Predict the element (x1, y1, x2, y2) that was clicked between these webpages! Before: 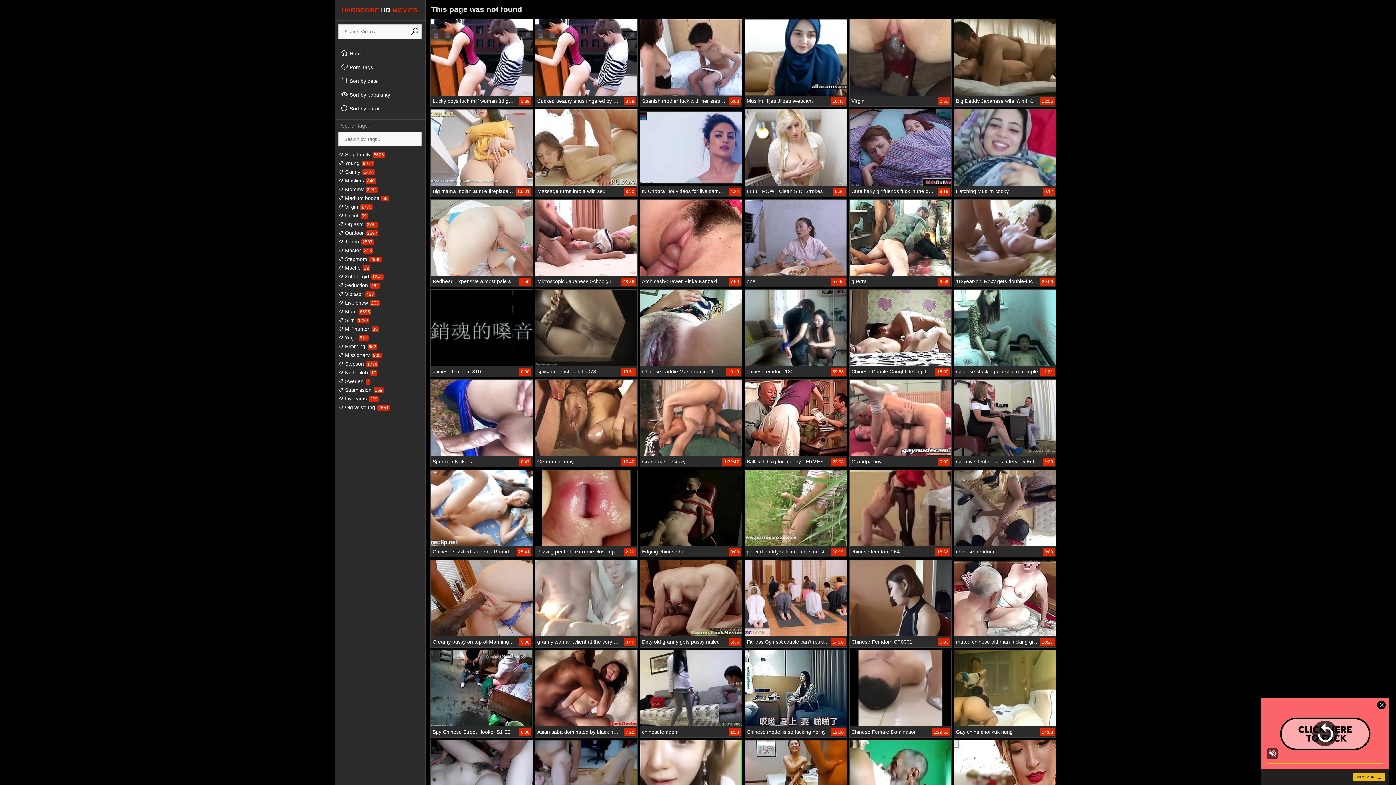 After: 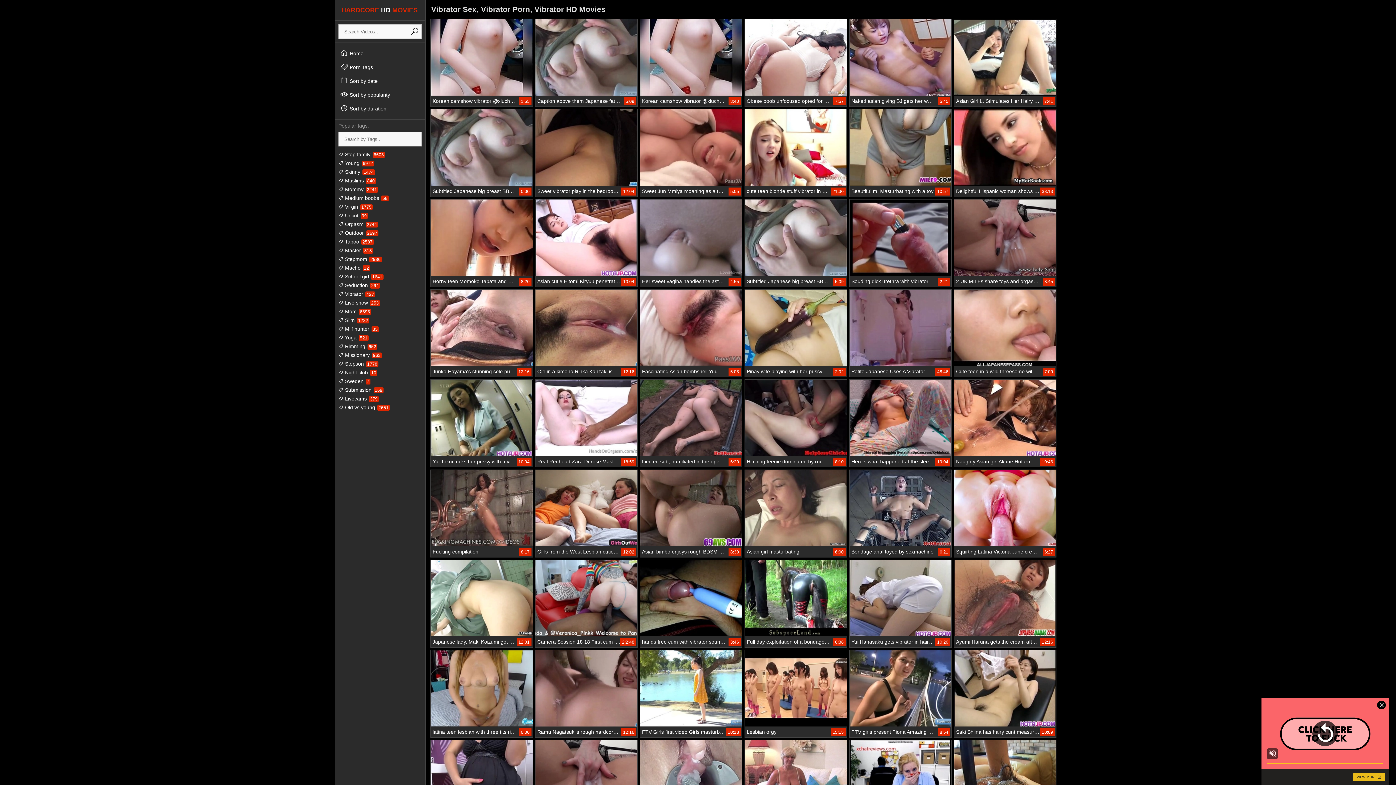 Action: bbox: (338, 291, 375, 297) label:  Vibrator 427